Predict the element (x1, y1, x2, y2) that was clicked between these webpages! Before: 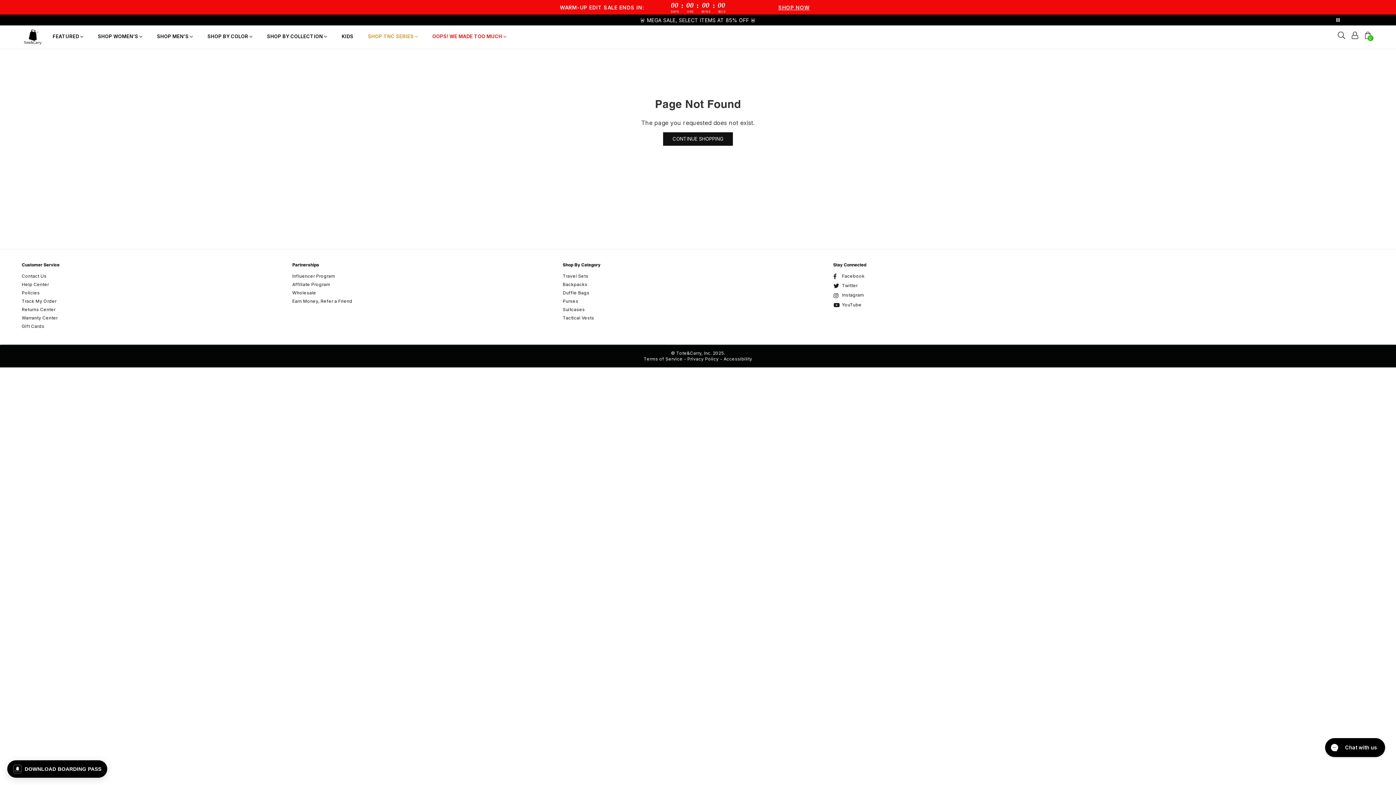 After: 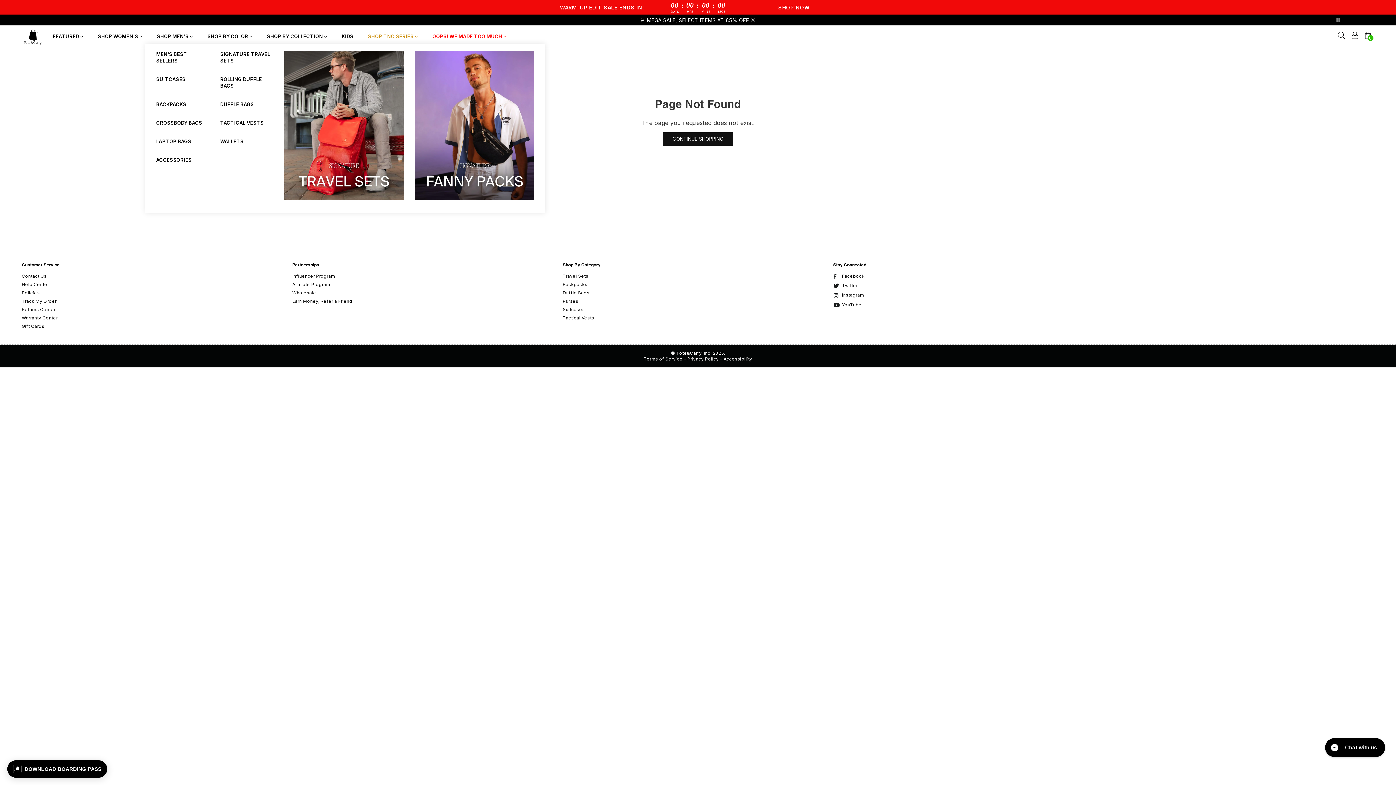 Action: bbox: (151, 29, 198, 43) label: SHOP MEN’S 